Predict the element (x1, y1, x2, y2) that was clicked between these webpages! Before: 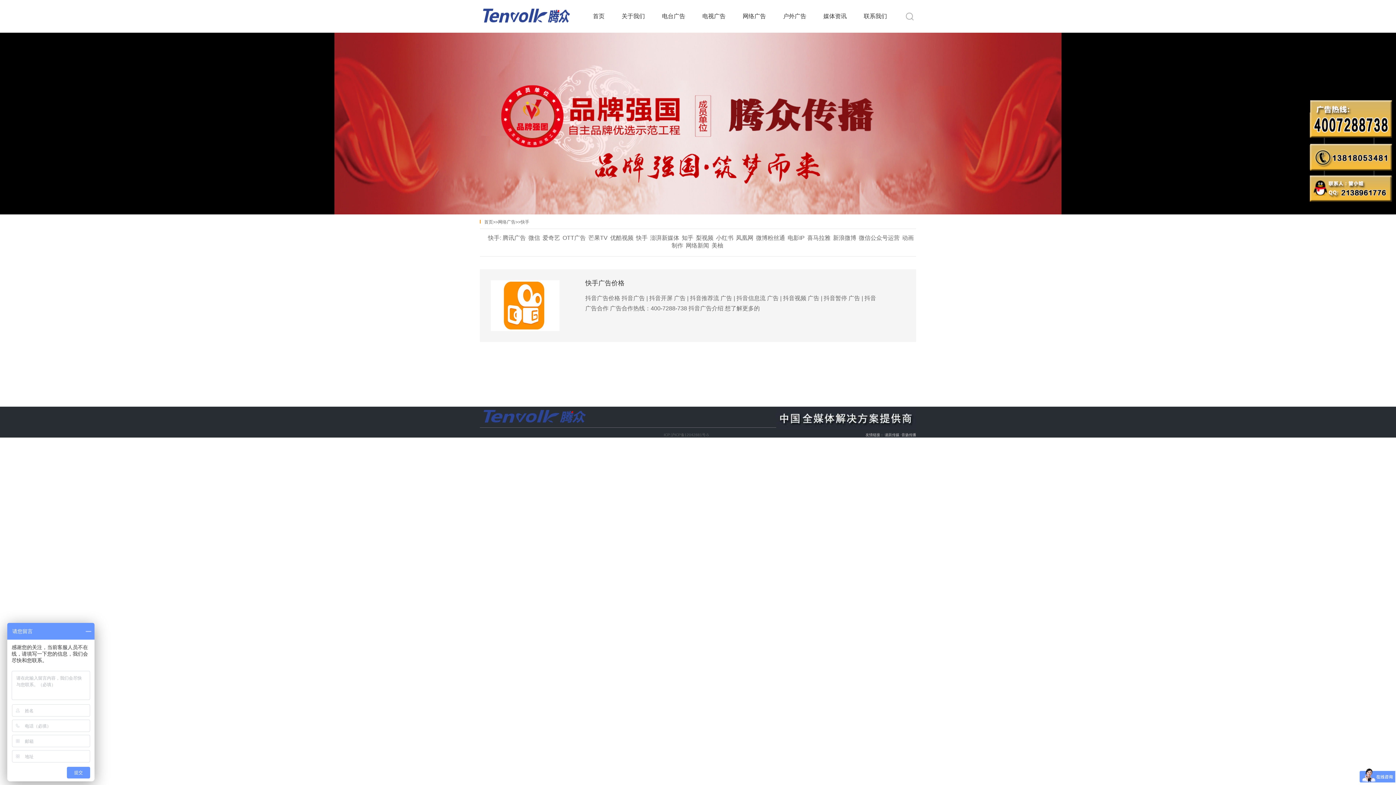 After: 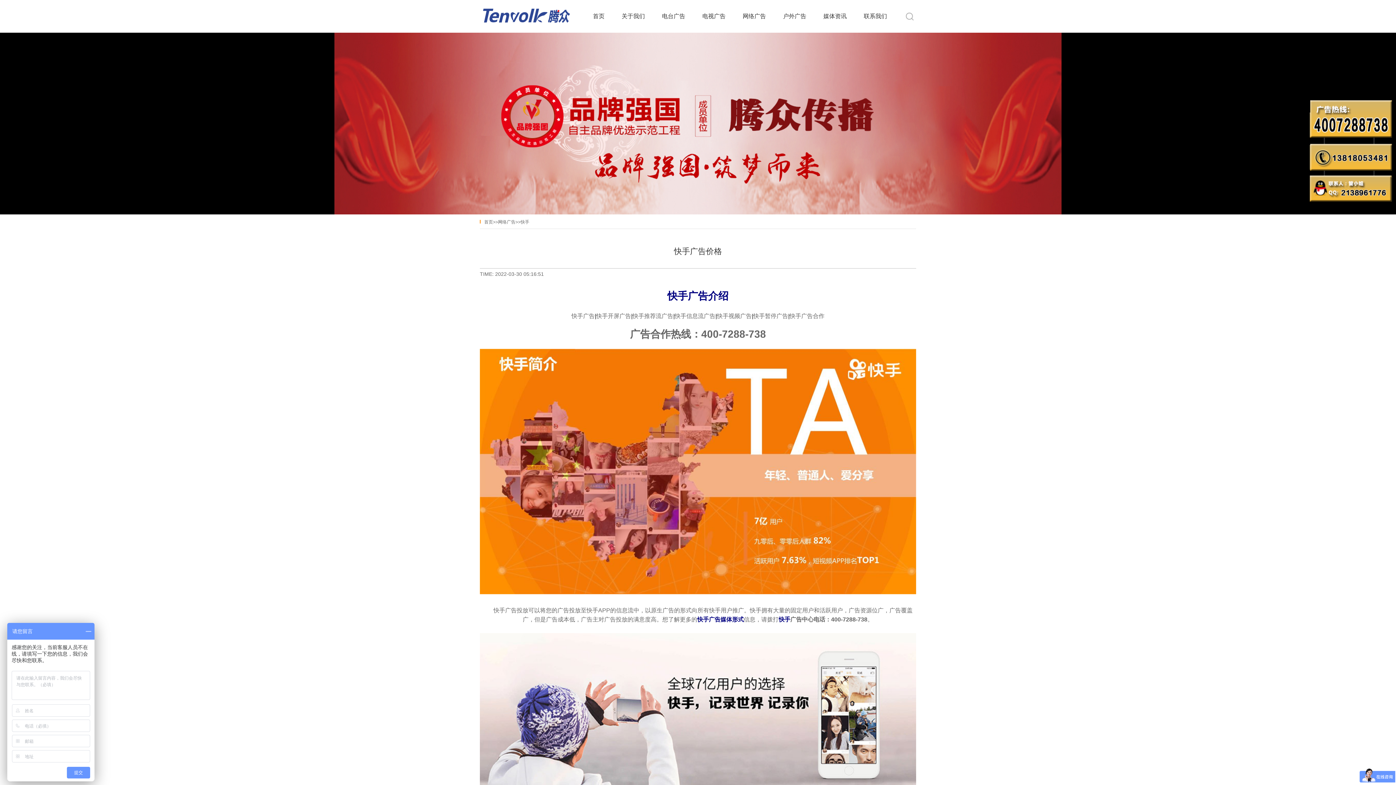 Action: bbox: (480, 269, 916, 342) label: 快手广告价格

抖音广告价格 抖音广告 | 抖音开屏 广告 | 抖音推荐流 广告 | 抖音信息流 广告 | 抖音视频 广告 | 抖音暂停 广告 | 抖音广告合作 广告合作热线：400-7288-738 抖音广告介绍 想了解更多的